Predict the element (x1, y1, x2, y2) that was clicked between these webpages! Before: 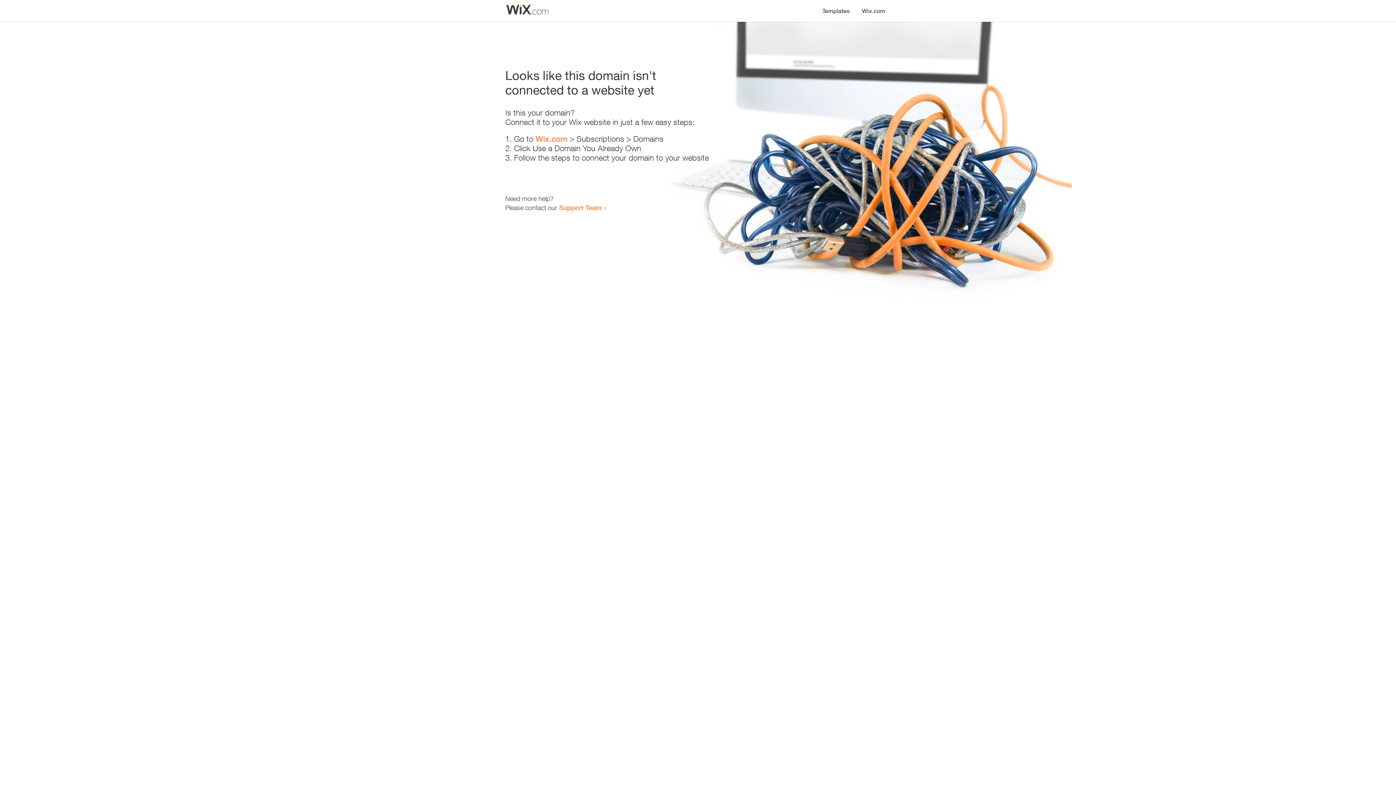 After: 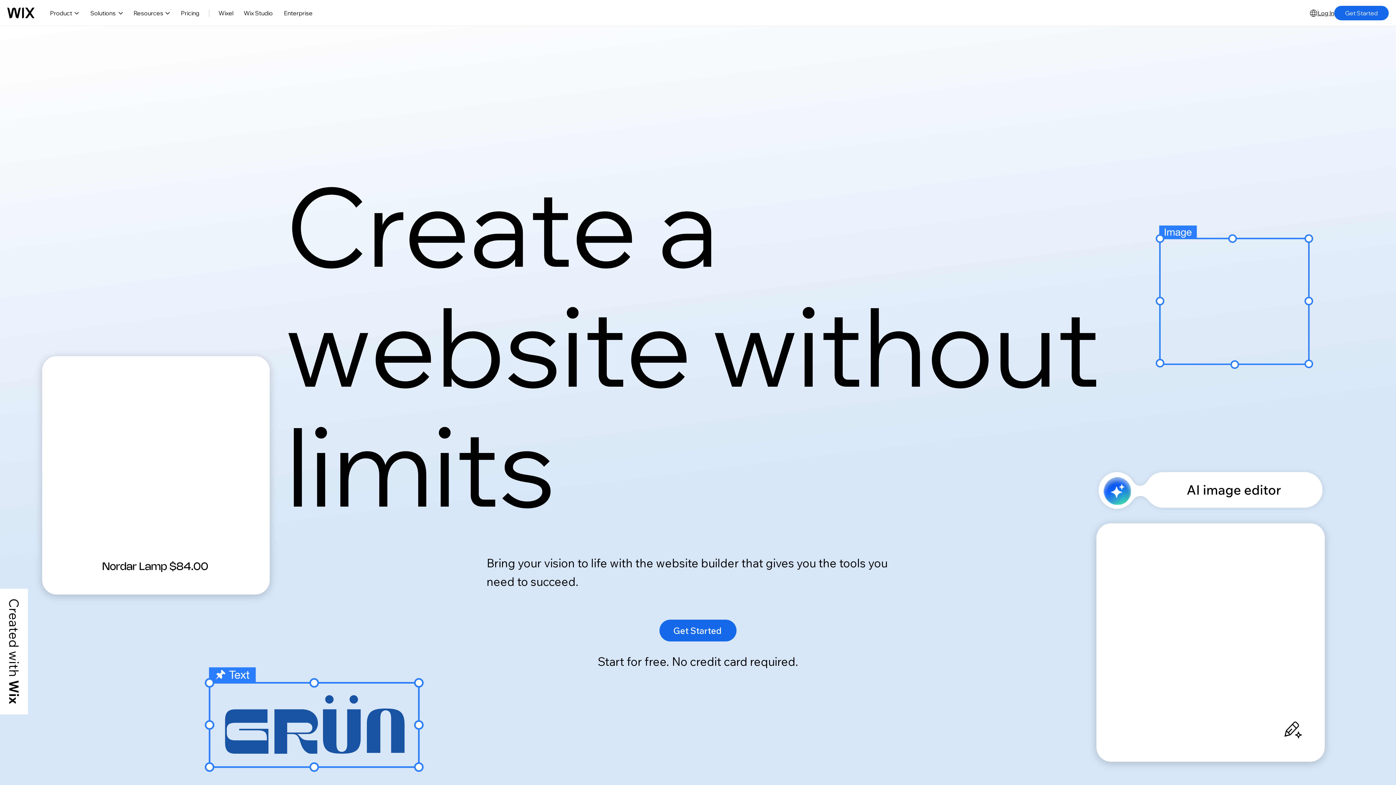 Action: label: Wix.com bbox: (856, 0, 890, 14)